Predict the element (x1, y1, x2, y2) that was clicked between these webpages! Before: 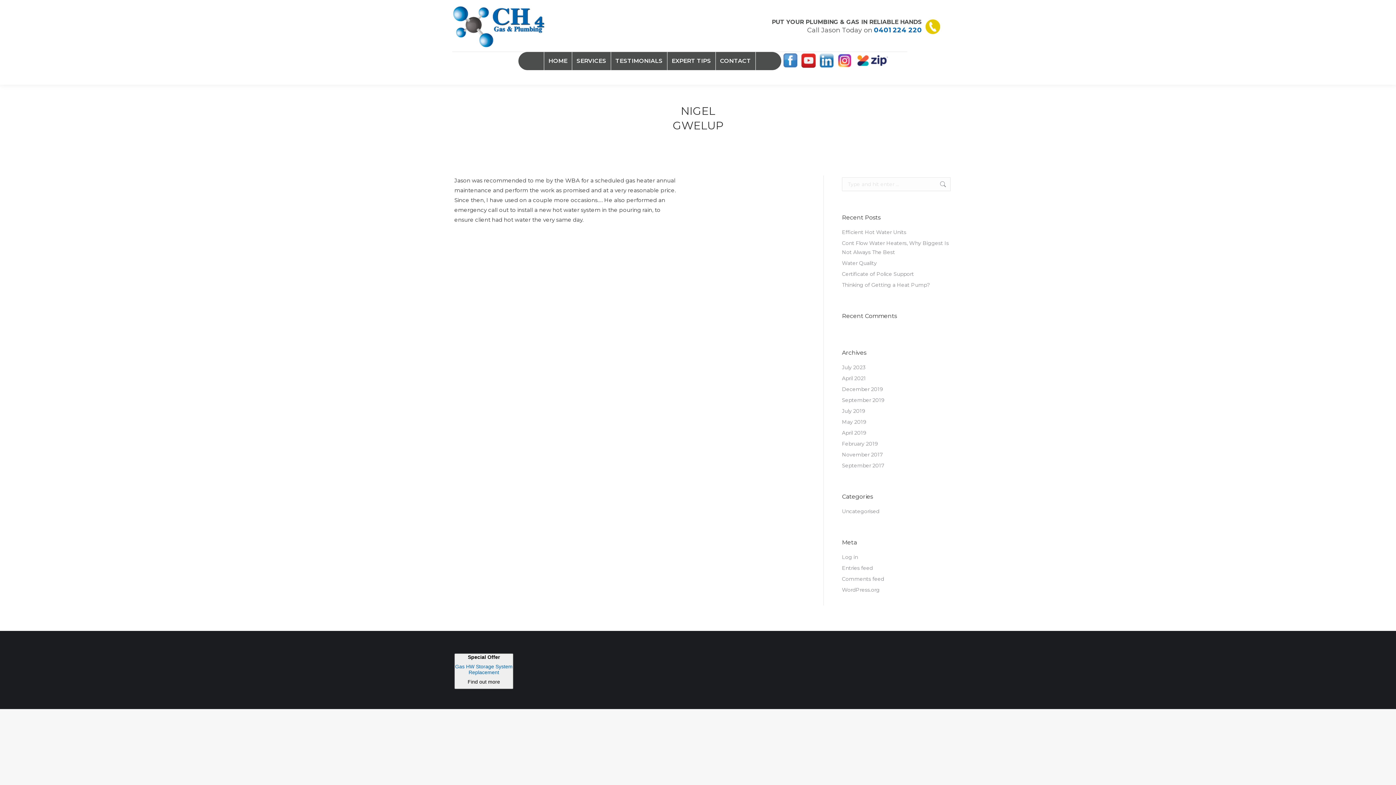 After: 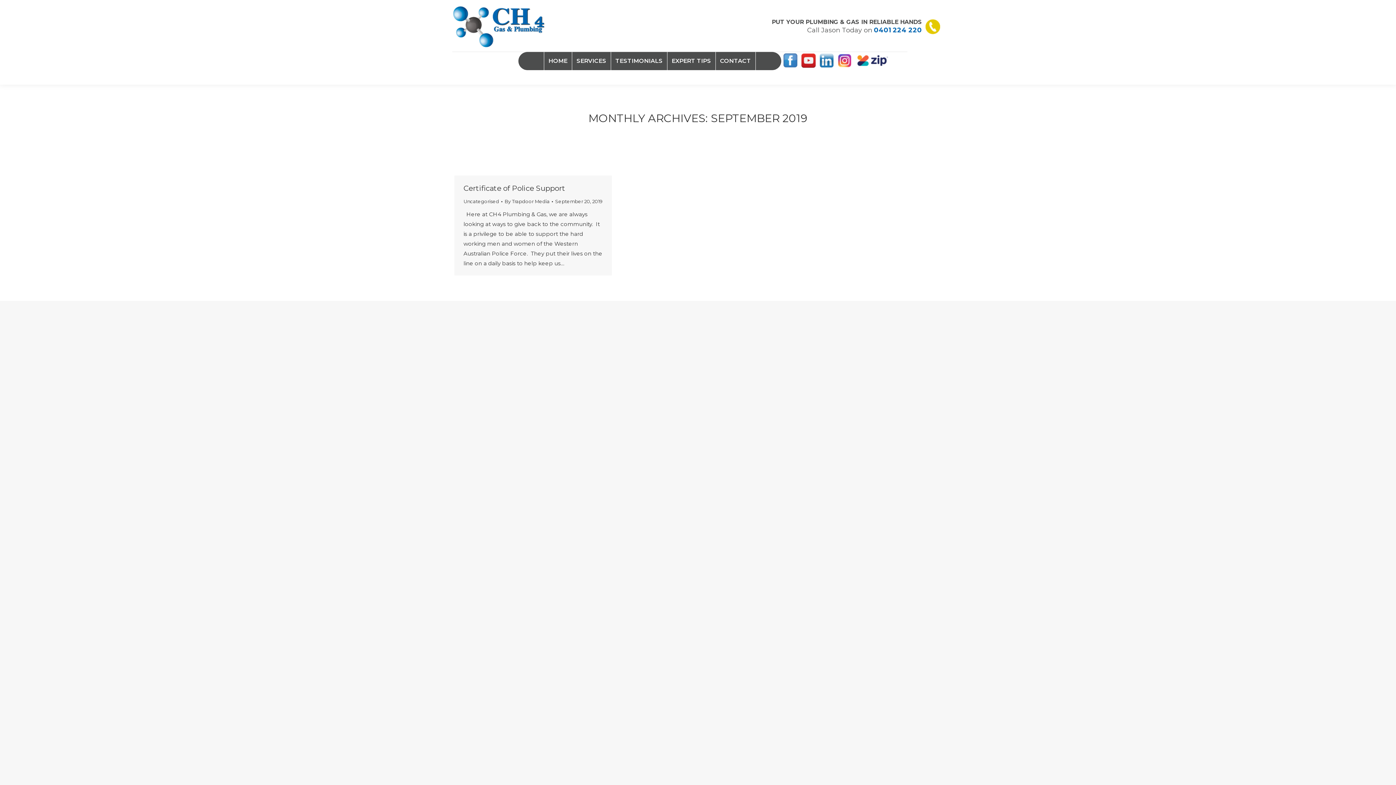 Action: bbox: (842, 396, 884, 405) label: September 2019